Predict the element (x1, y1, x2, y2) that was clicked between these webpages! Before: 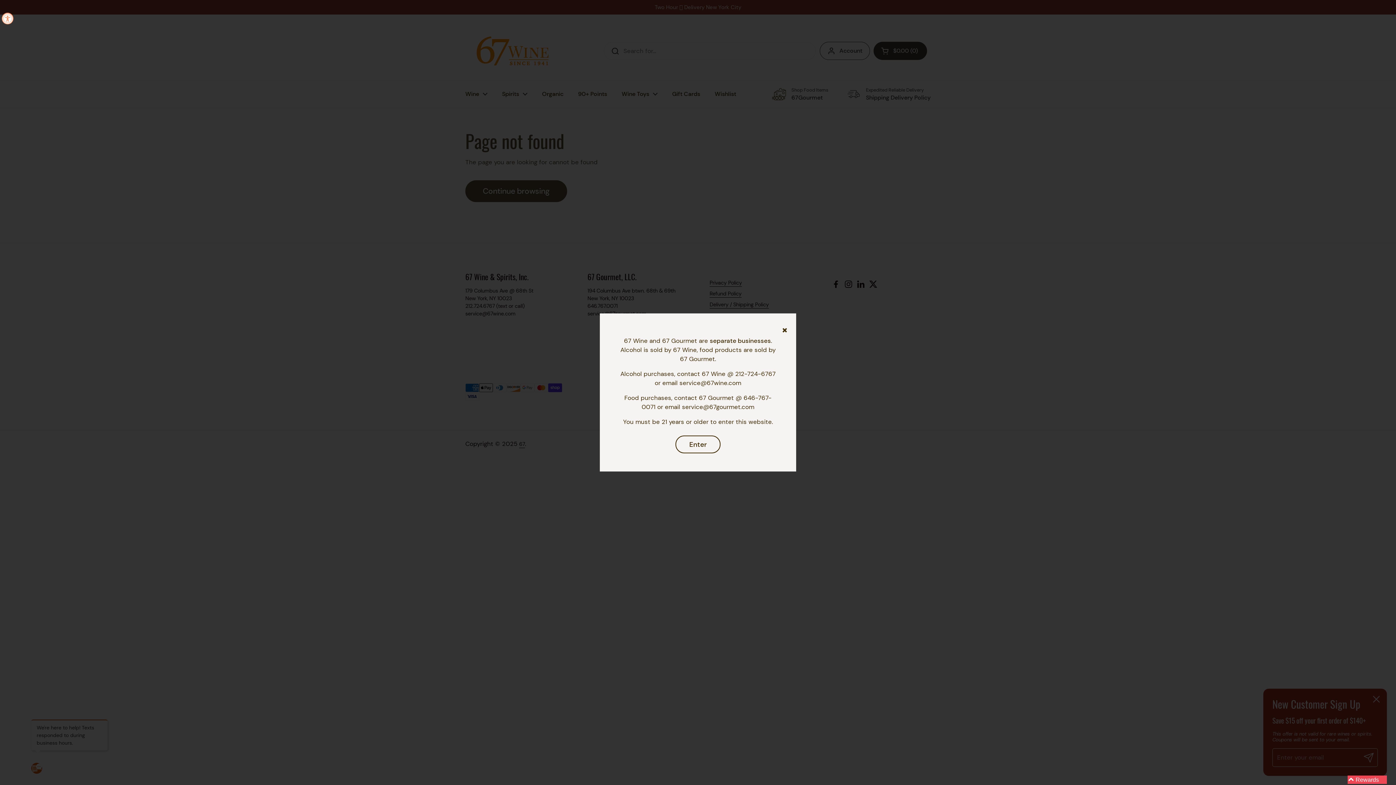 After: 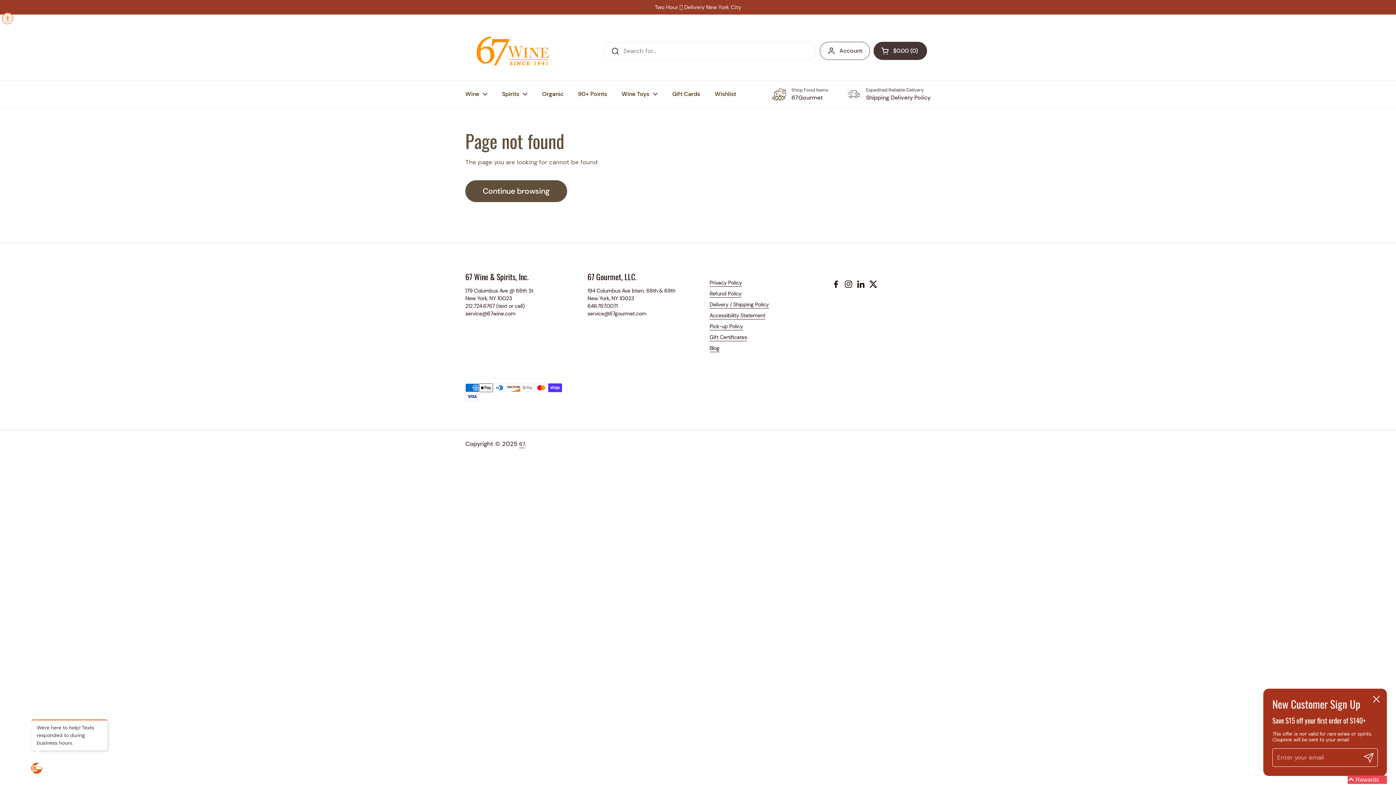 Action: label: Enter bbox: (675, 435, 720, 453)